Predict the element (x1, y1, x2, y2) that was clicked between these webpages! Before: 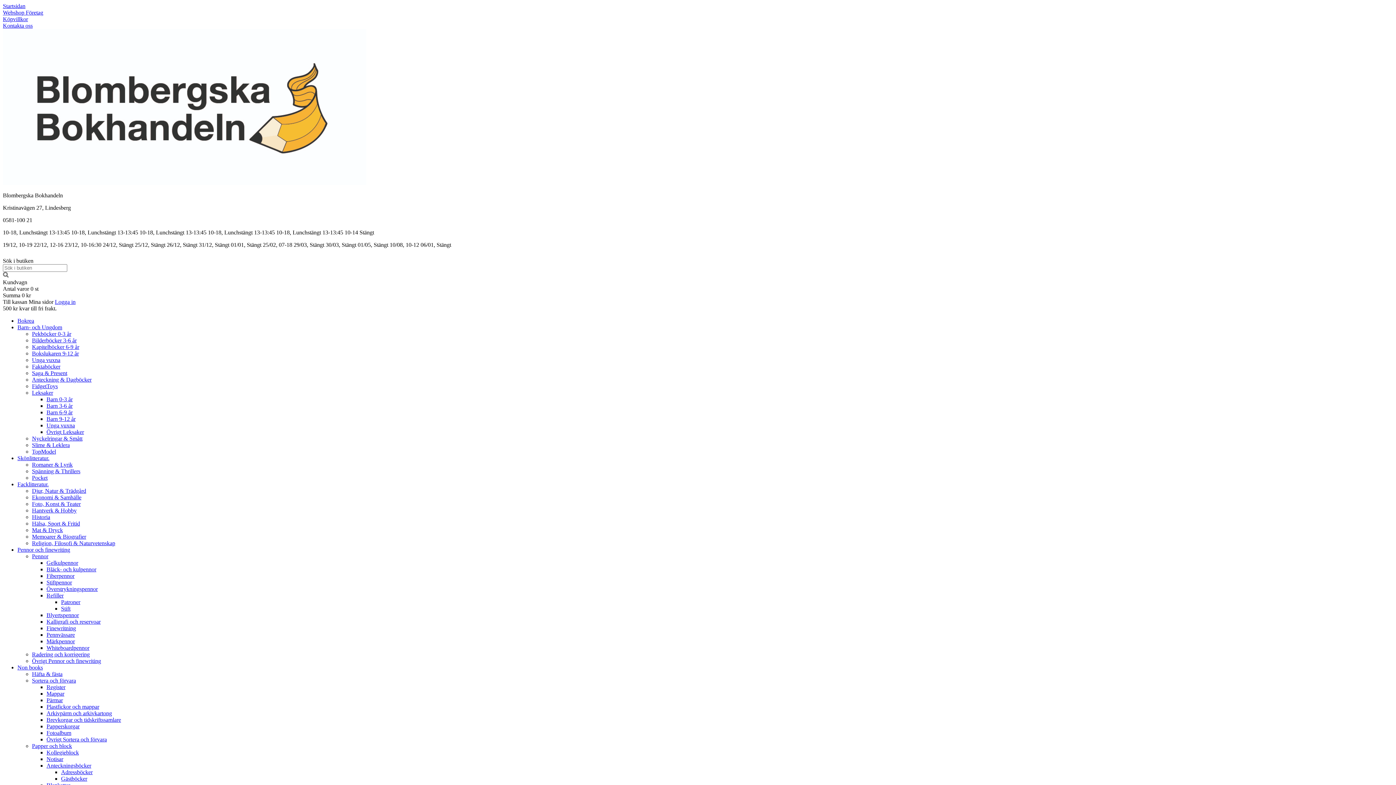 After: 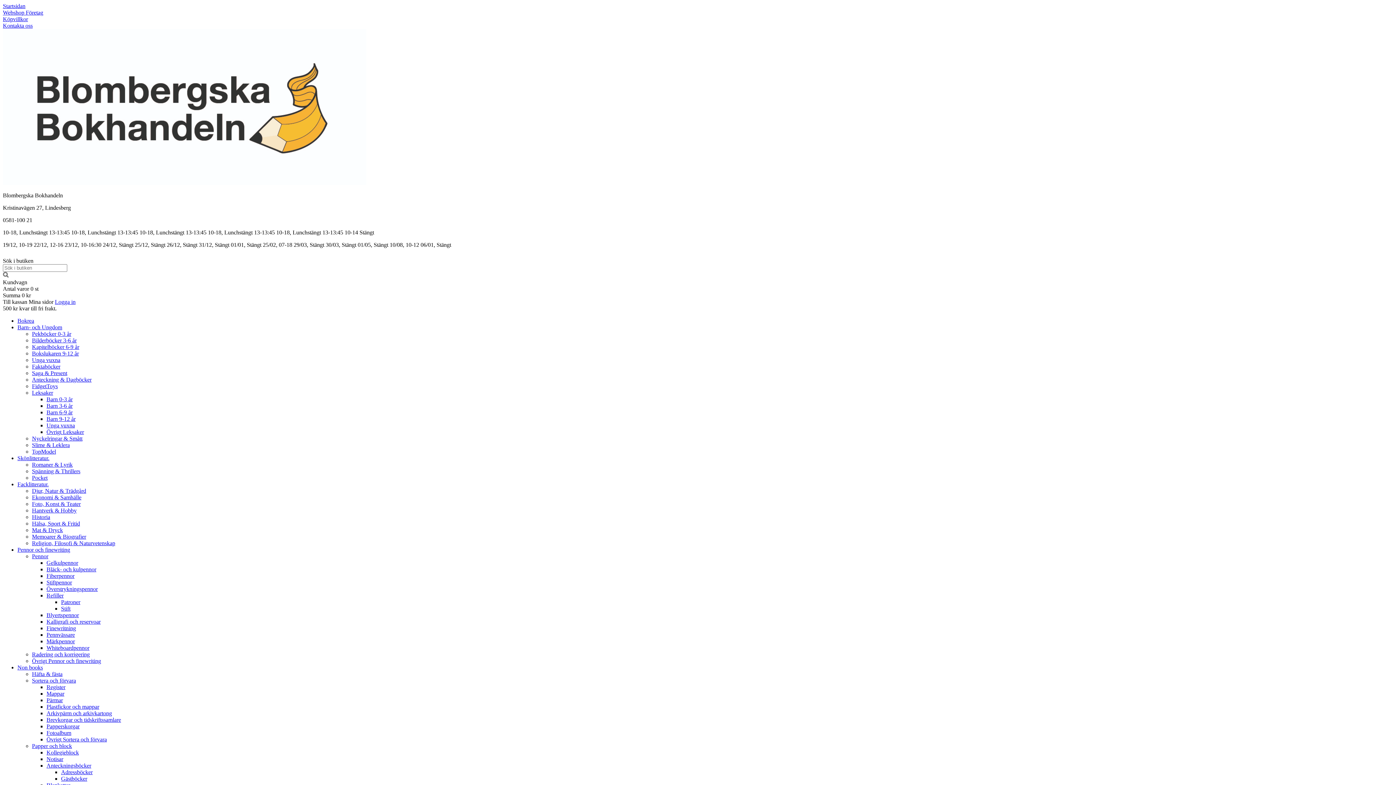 Action: bbox: (46, 625, 76, 631) label: Finewritning